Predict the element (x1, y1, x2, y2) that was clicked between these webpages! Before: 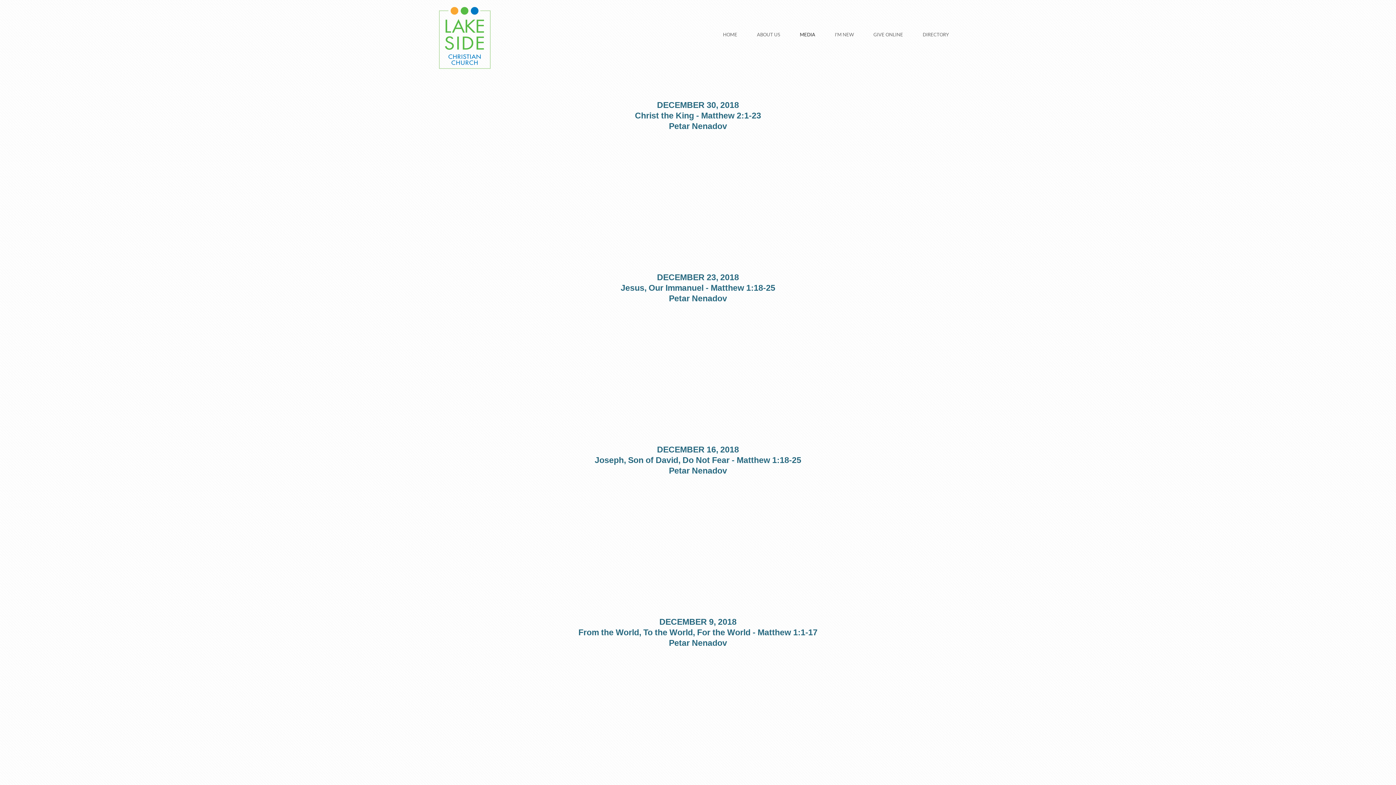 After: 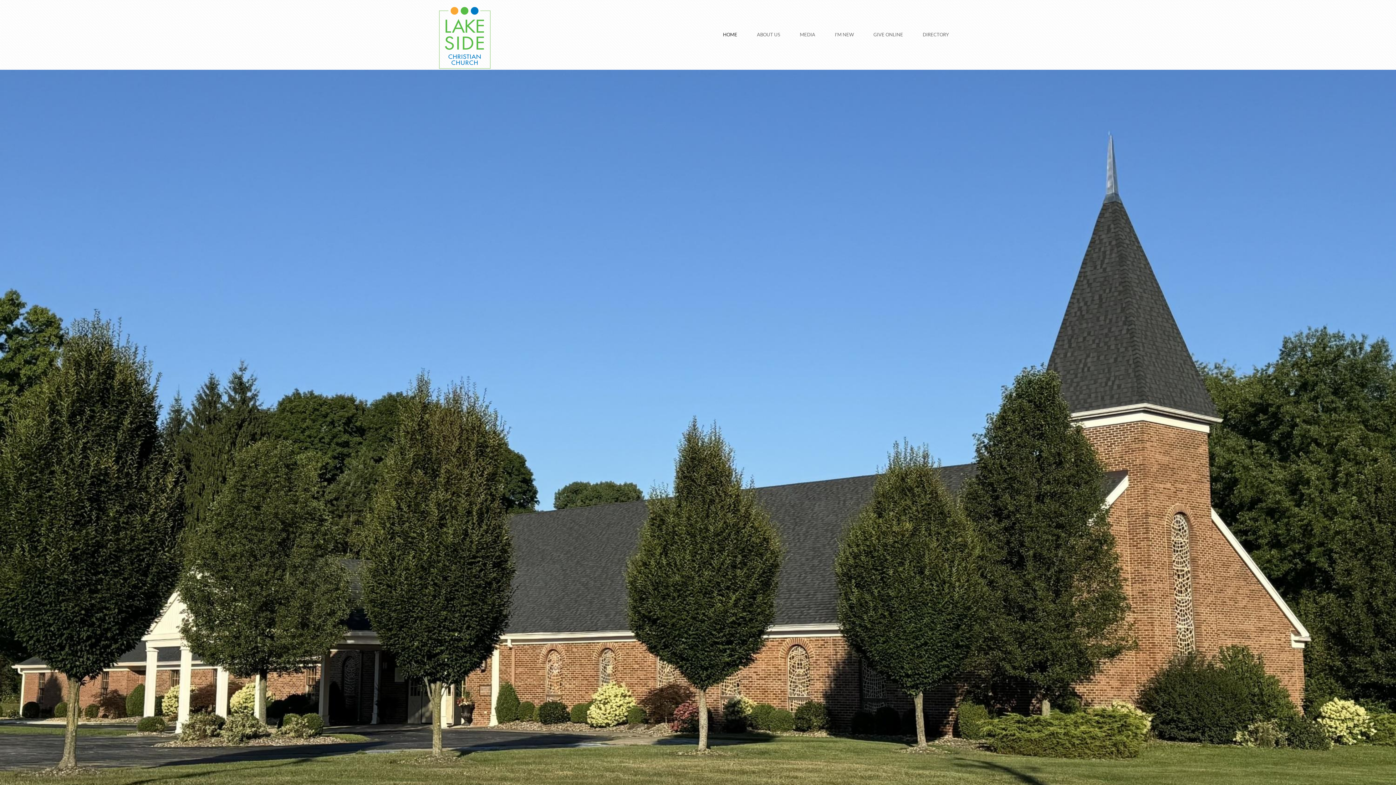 Action: label: HOME bbox: (713, 27, 747, 42)